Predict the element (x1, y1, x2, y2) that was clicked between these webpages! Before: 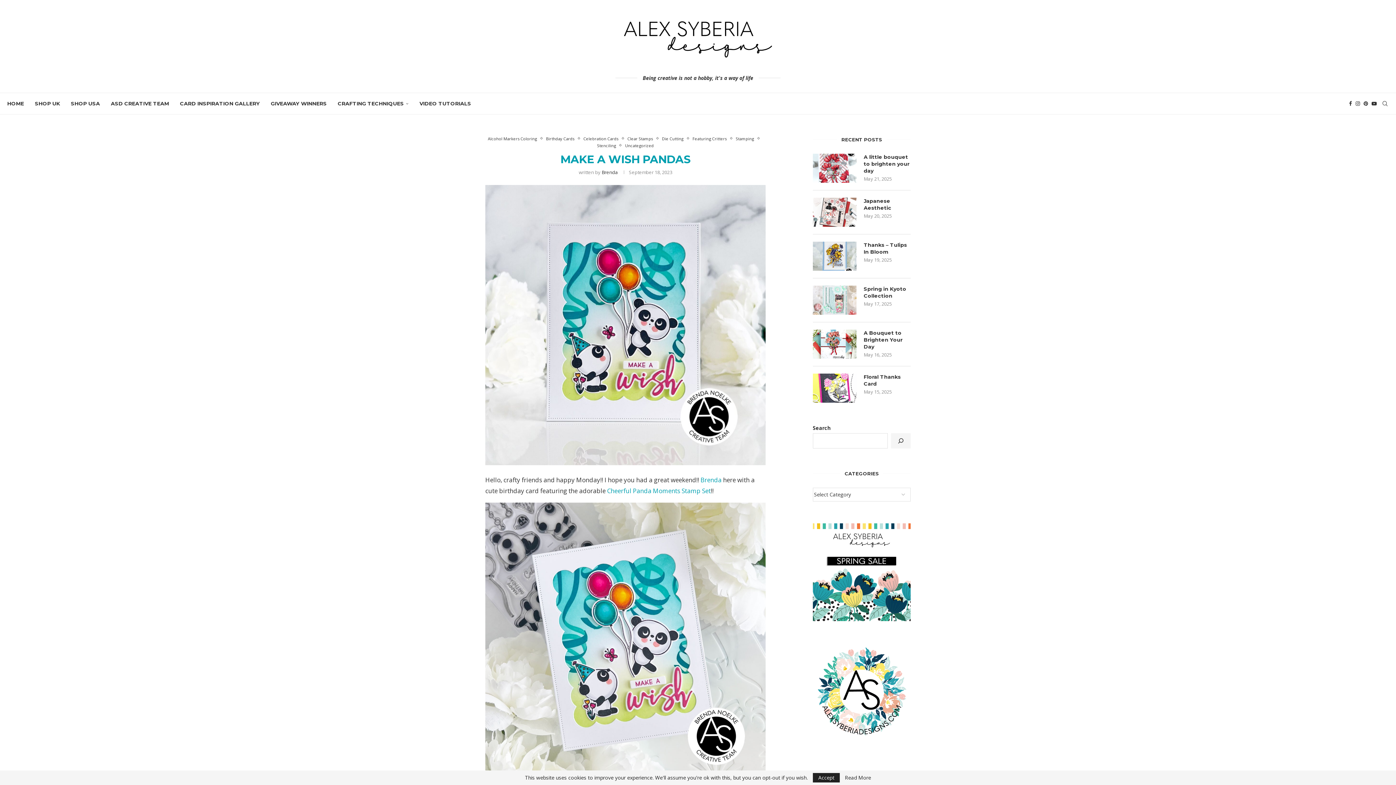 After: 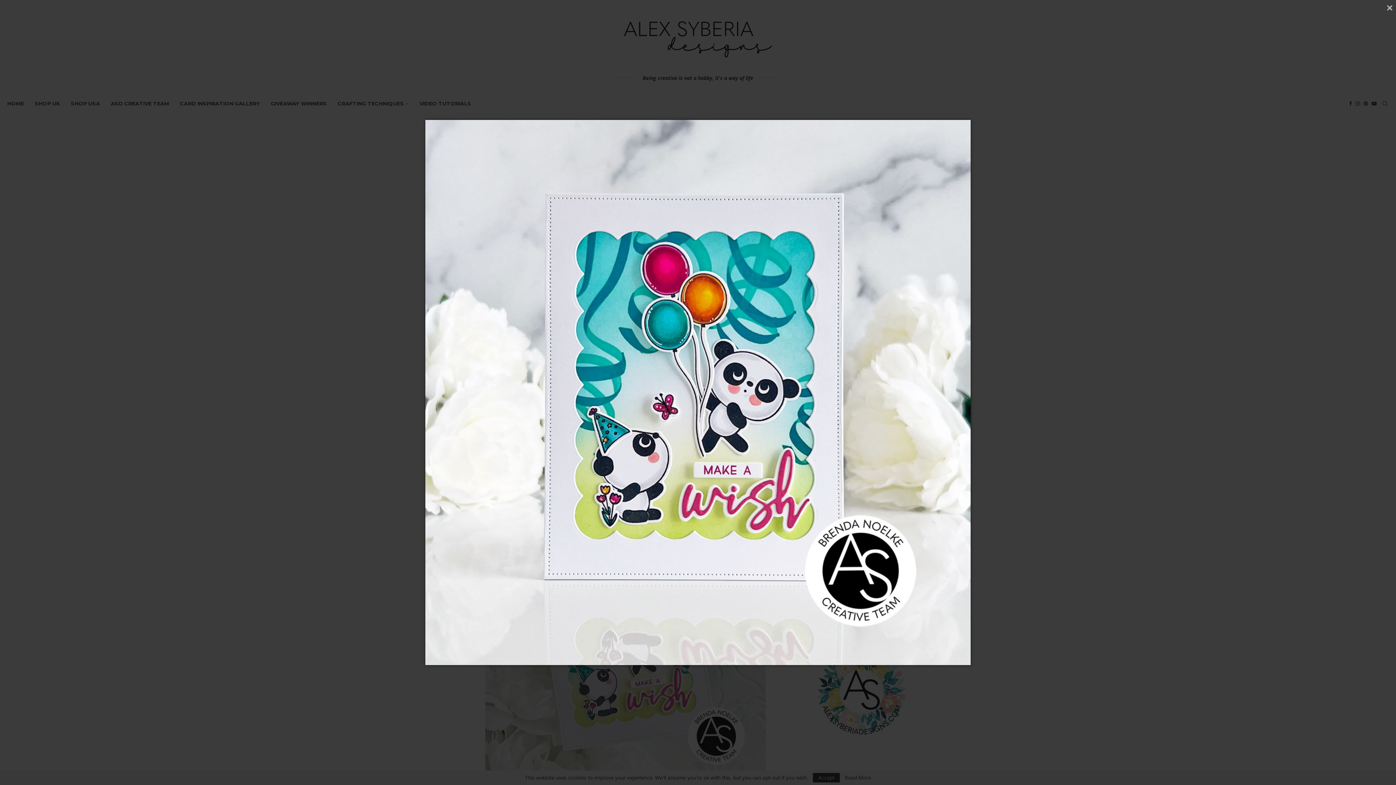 Action: bbox: (485, 184, 765, 191)